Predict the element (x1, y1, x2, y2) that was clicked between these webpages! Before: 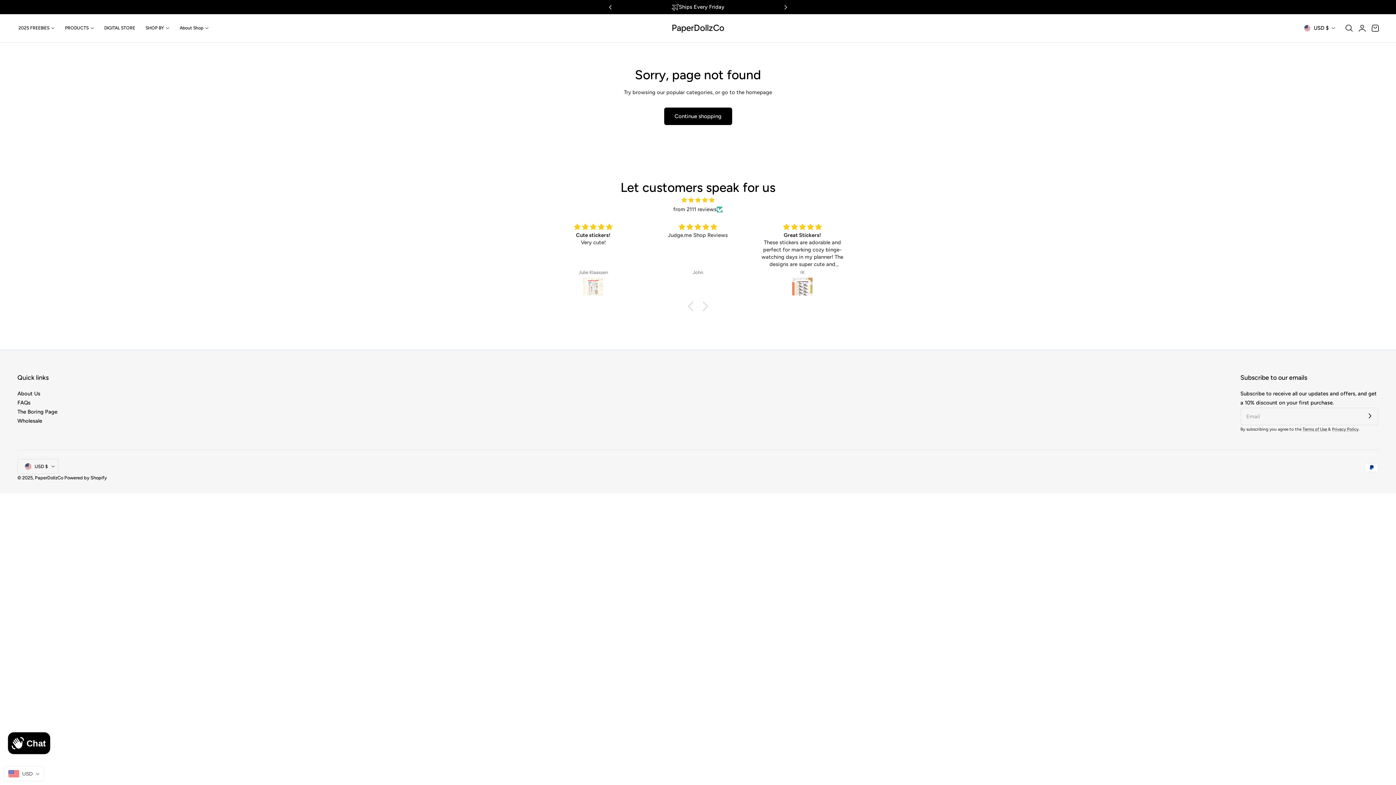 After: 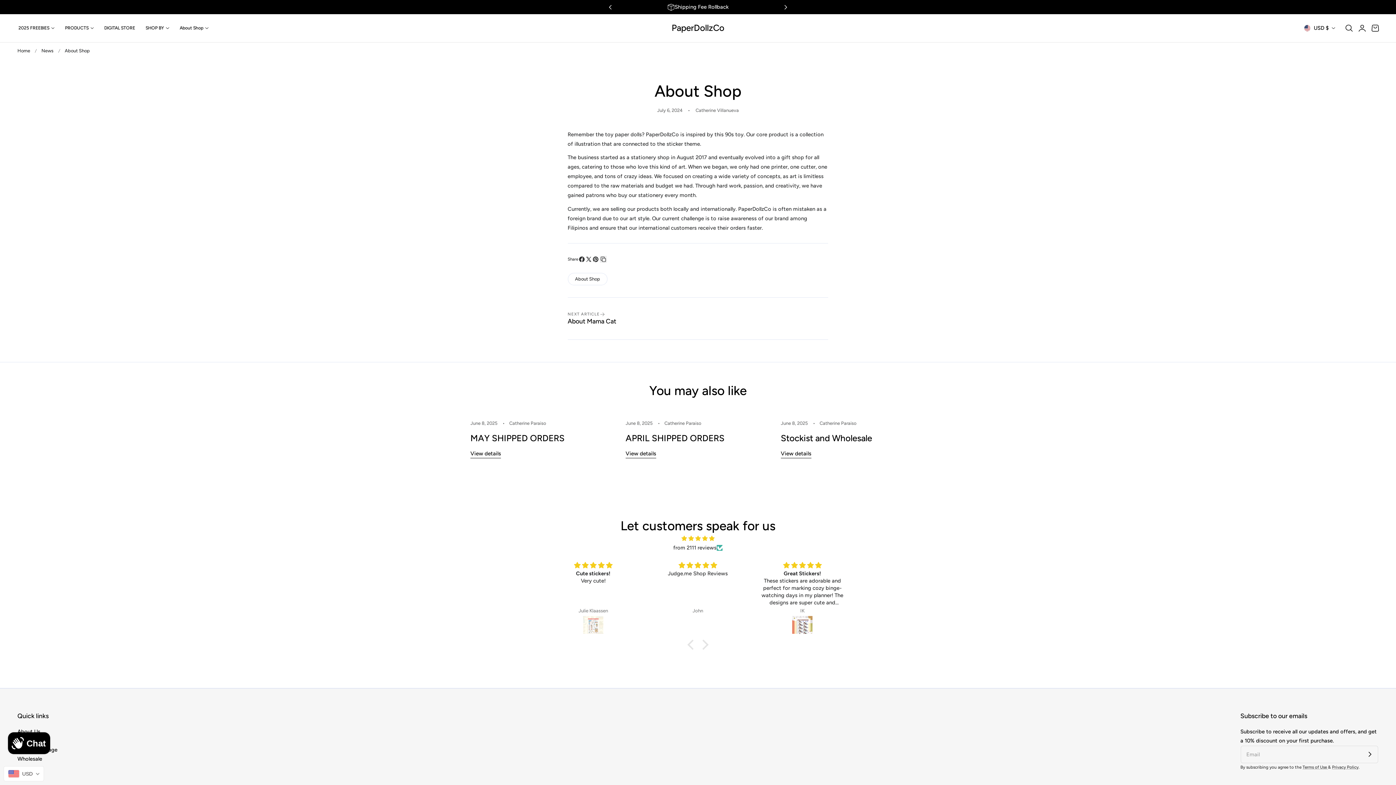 Action: bbox: (174, 21, 213, 35) label: About Shop